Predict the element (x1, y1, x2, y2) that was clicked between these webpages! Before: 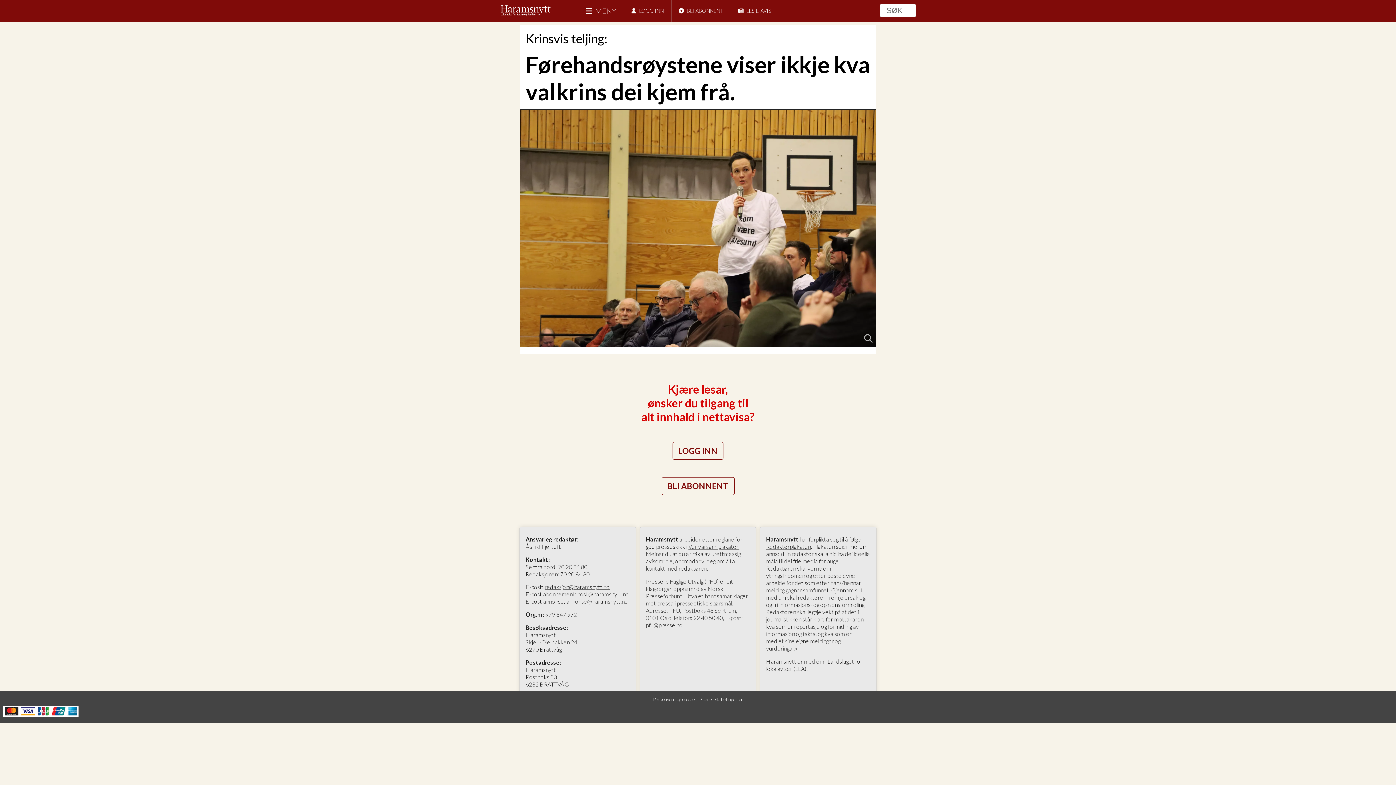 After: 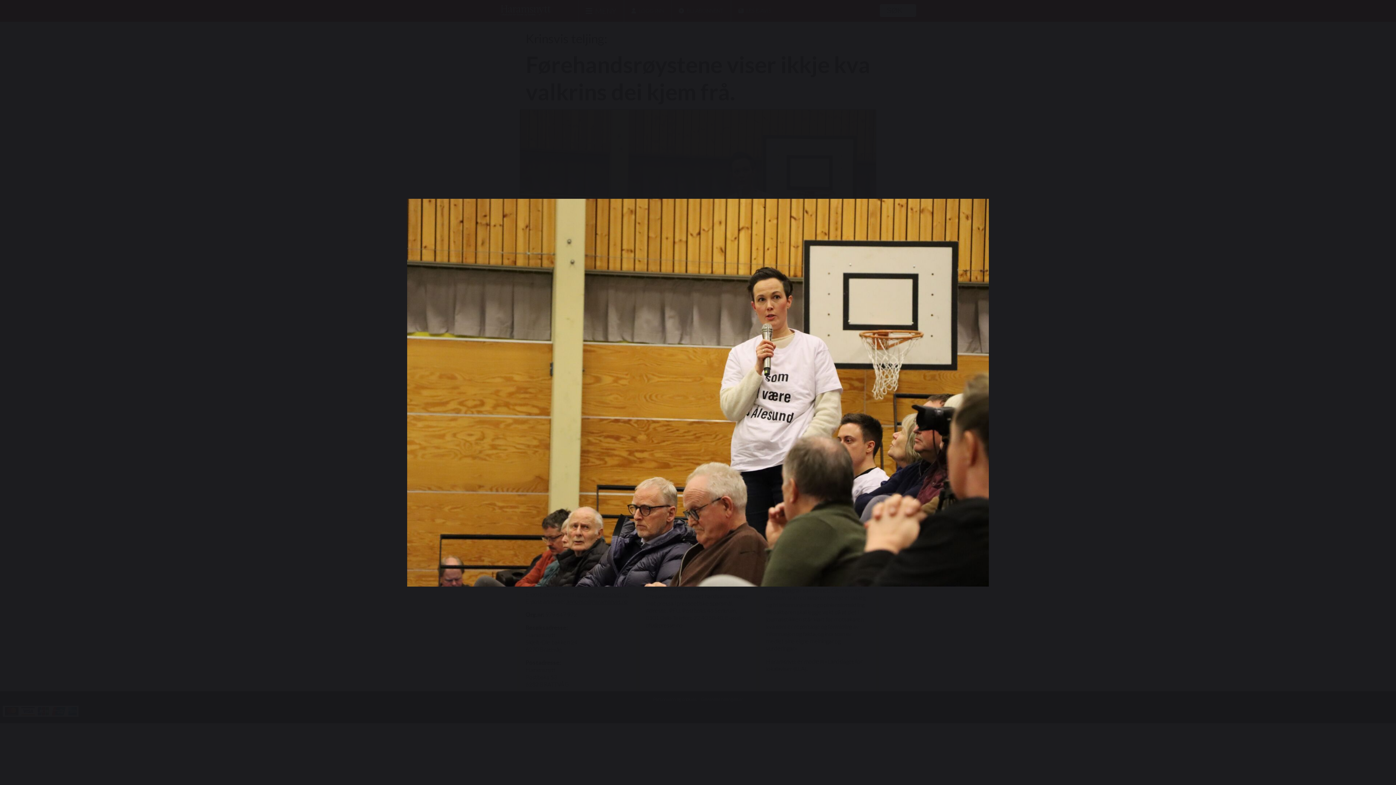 Action: bbox: (520, 109, 876, 347)